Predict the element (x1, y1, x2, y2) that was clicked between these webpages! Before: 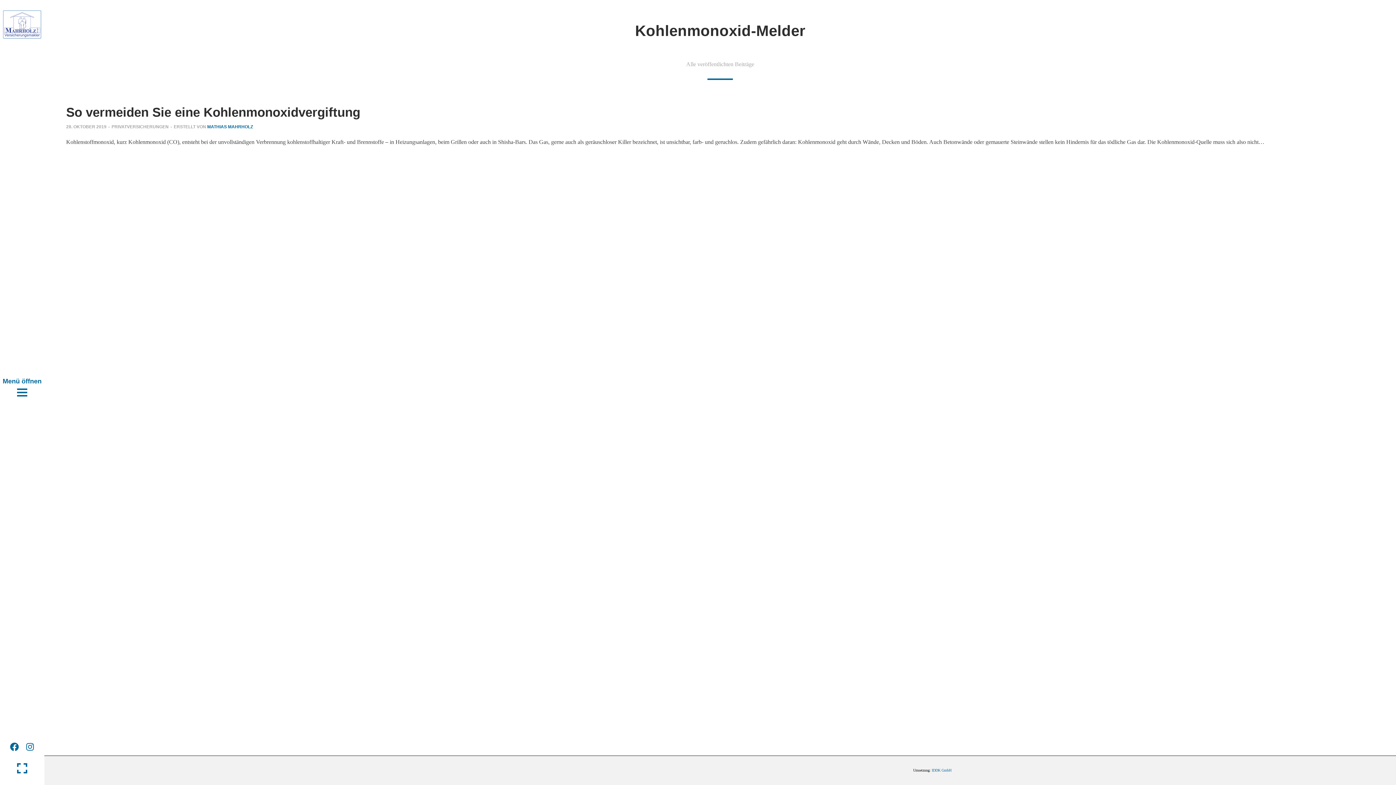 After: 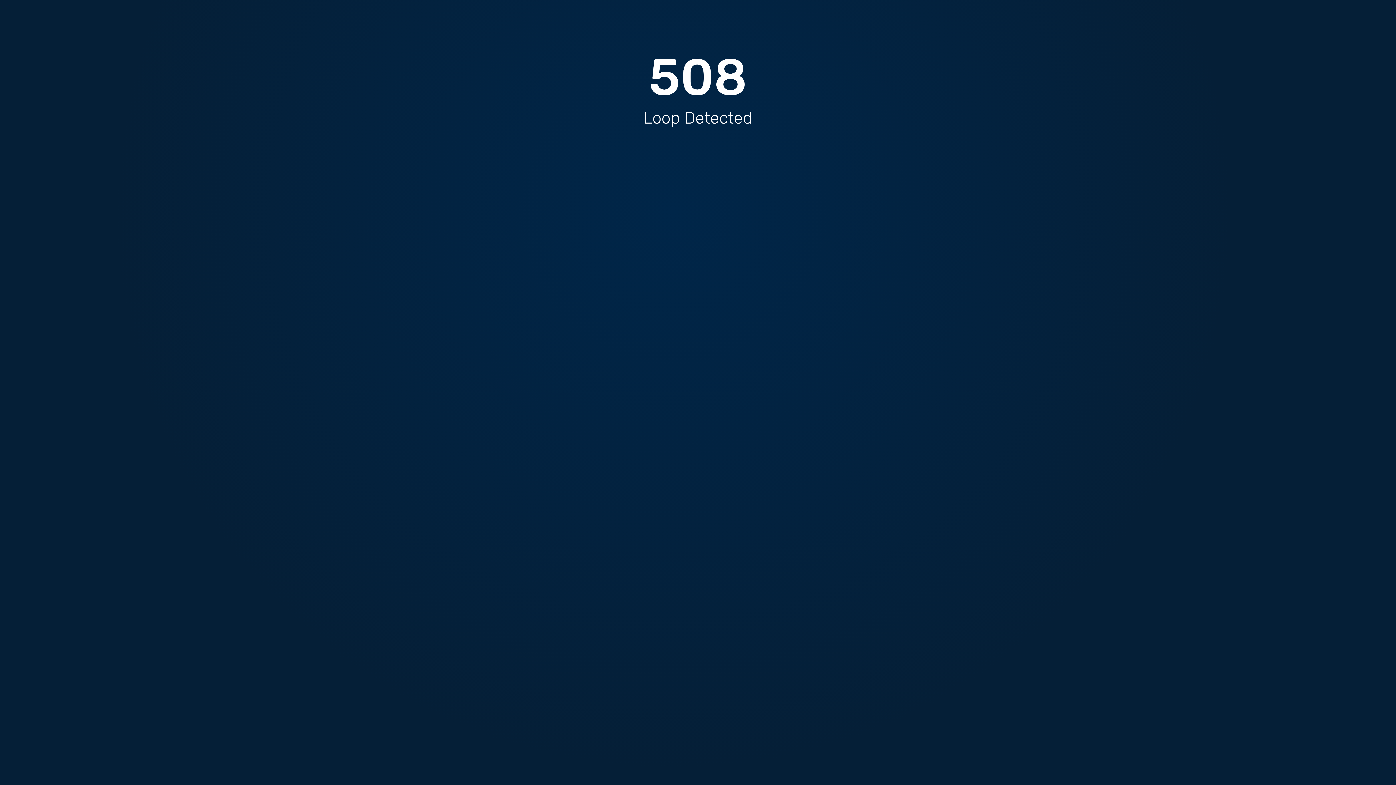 Action: label: IDDK GmbH bbox: (932, 768, 951, 772)